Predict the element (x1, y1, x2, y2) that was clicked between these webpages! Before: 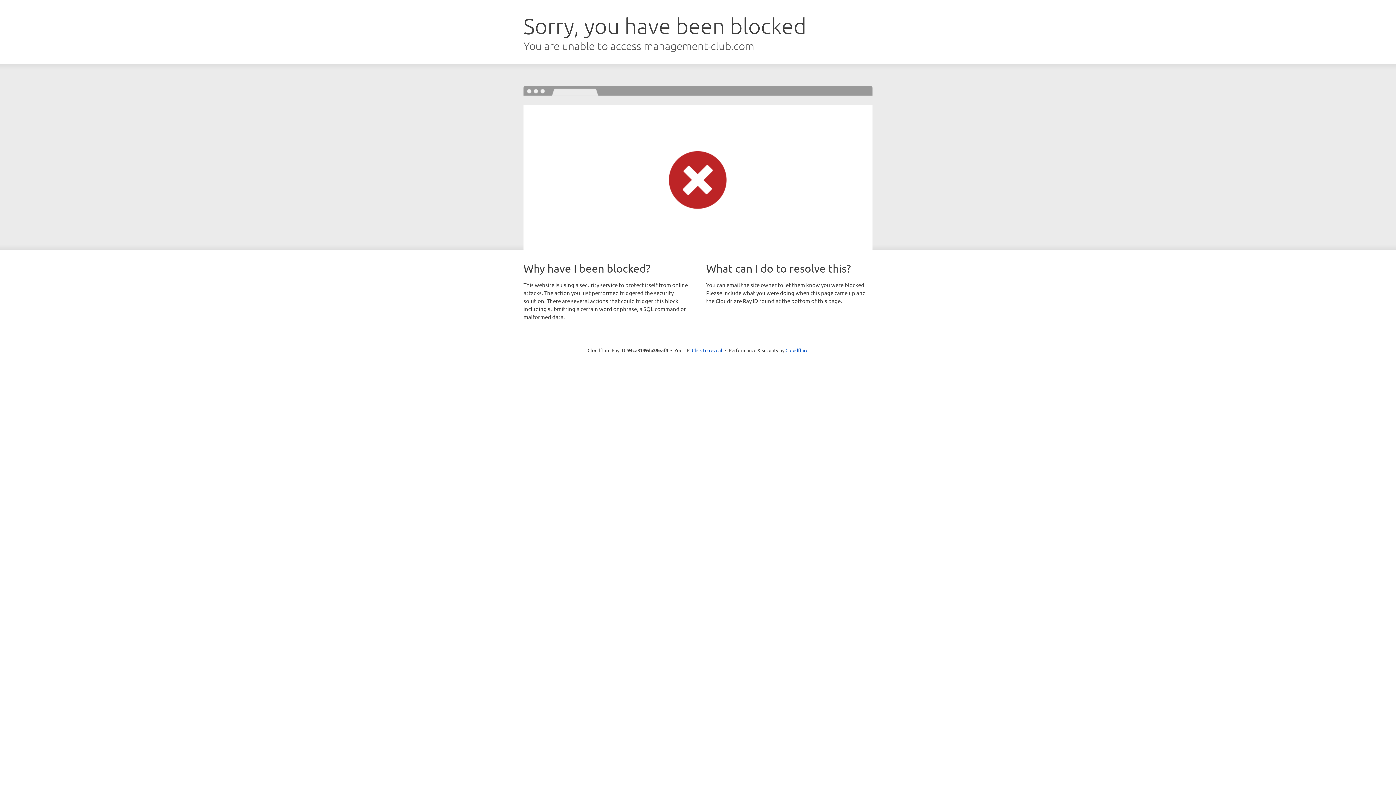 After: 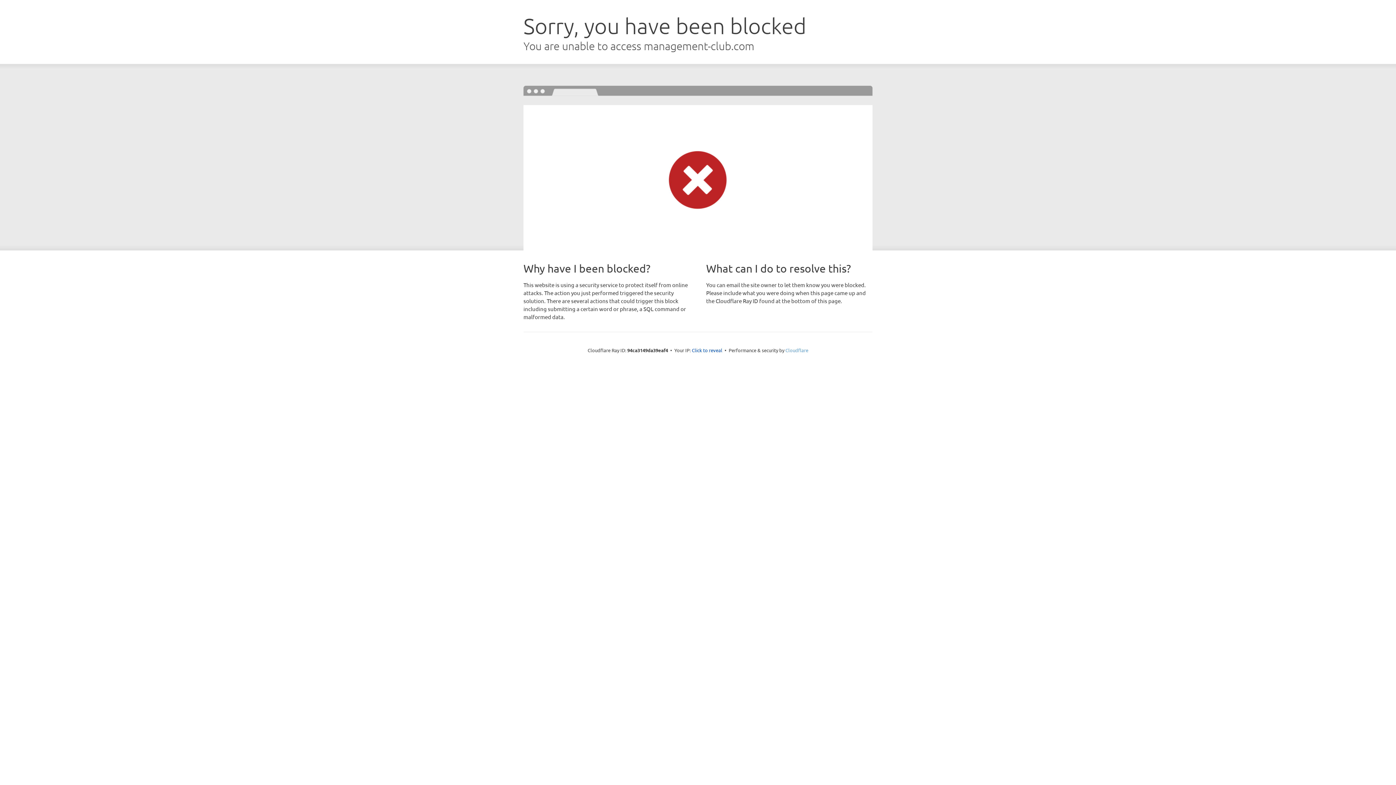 Action: bbox: (785, 347, 808, 353) label: Cloudflare